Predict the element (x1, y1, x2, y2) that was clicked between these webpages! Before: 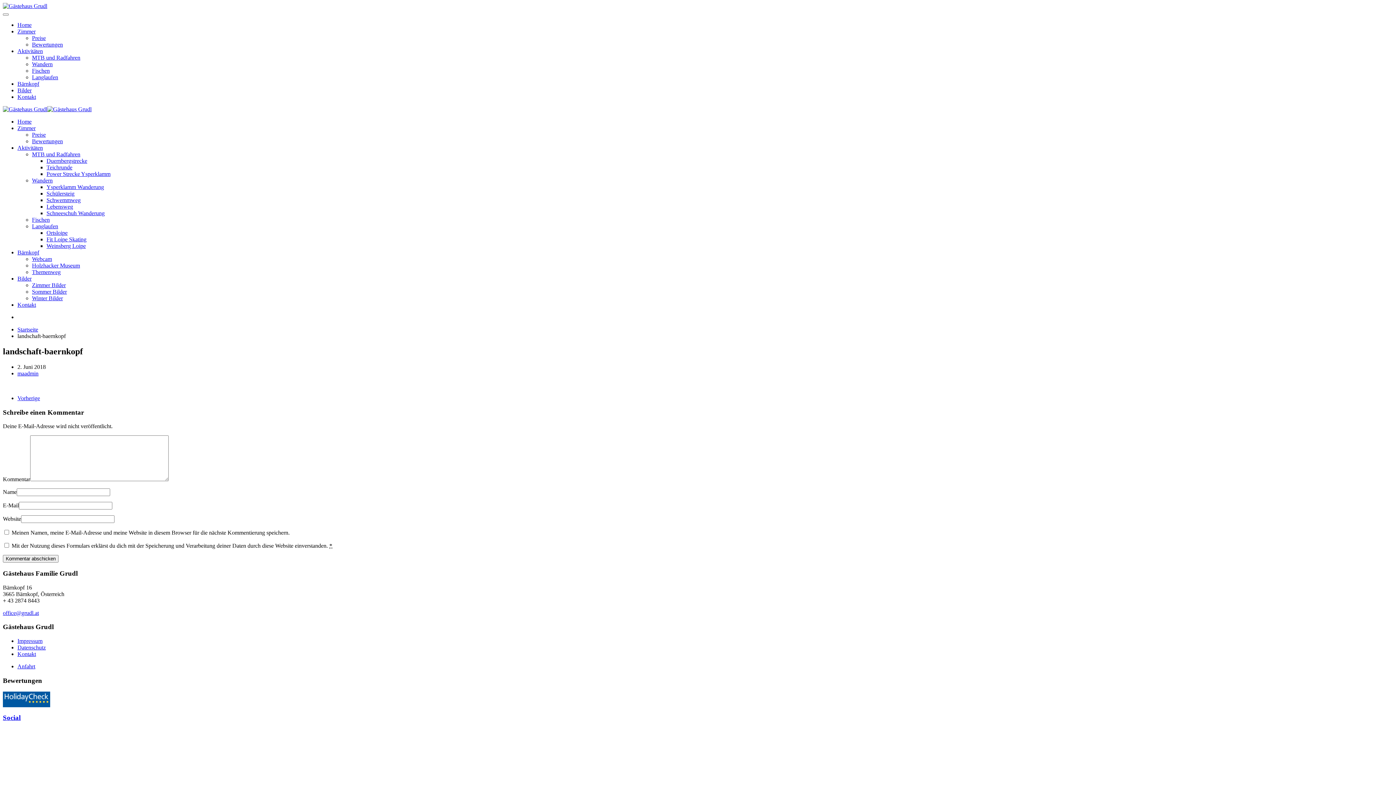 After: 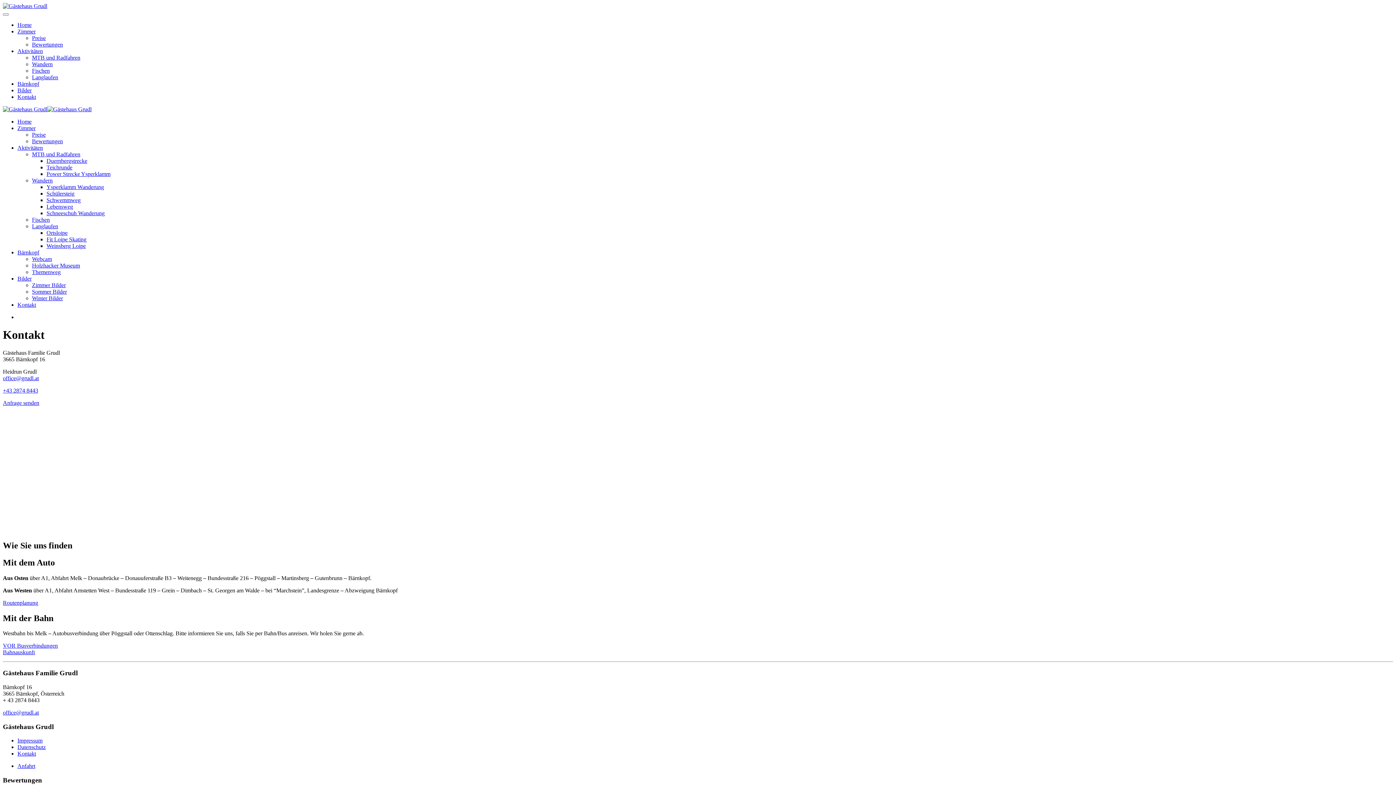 Action: bbox: (17, 663, 1393, 670) label: Anfahrt